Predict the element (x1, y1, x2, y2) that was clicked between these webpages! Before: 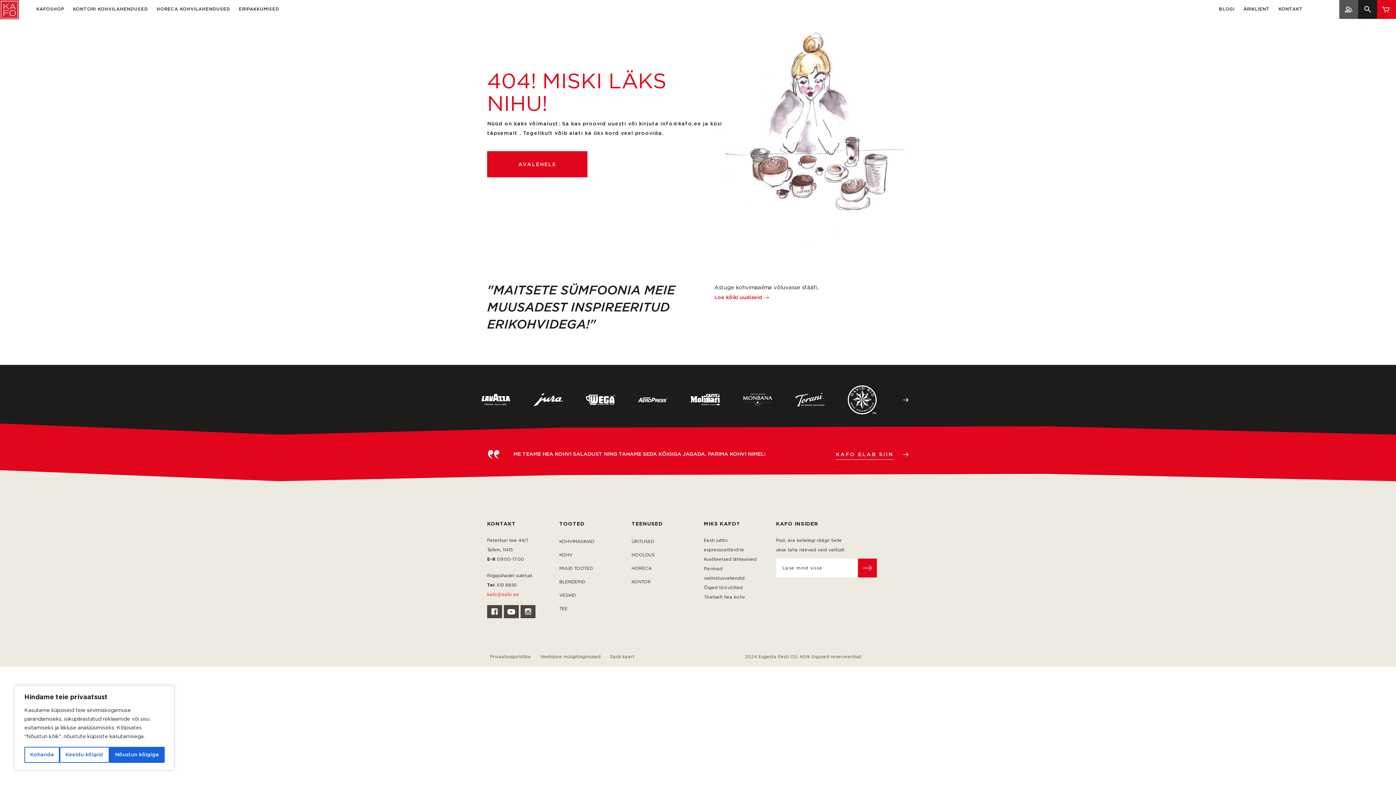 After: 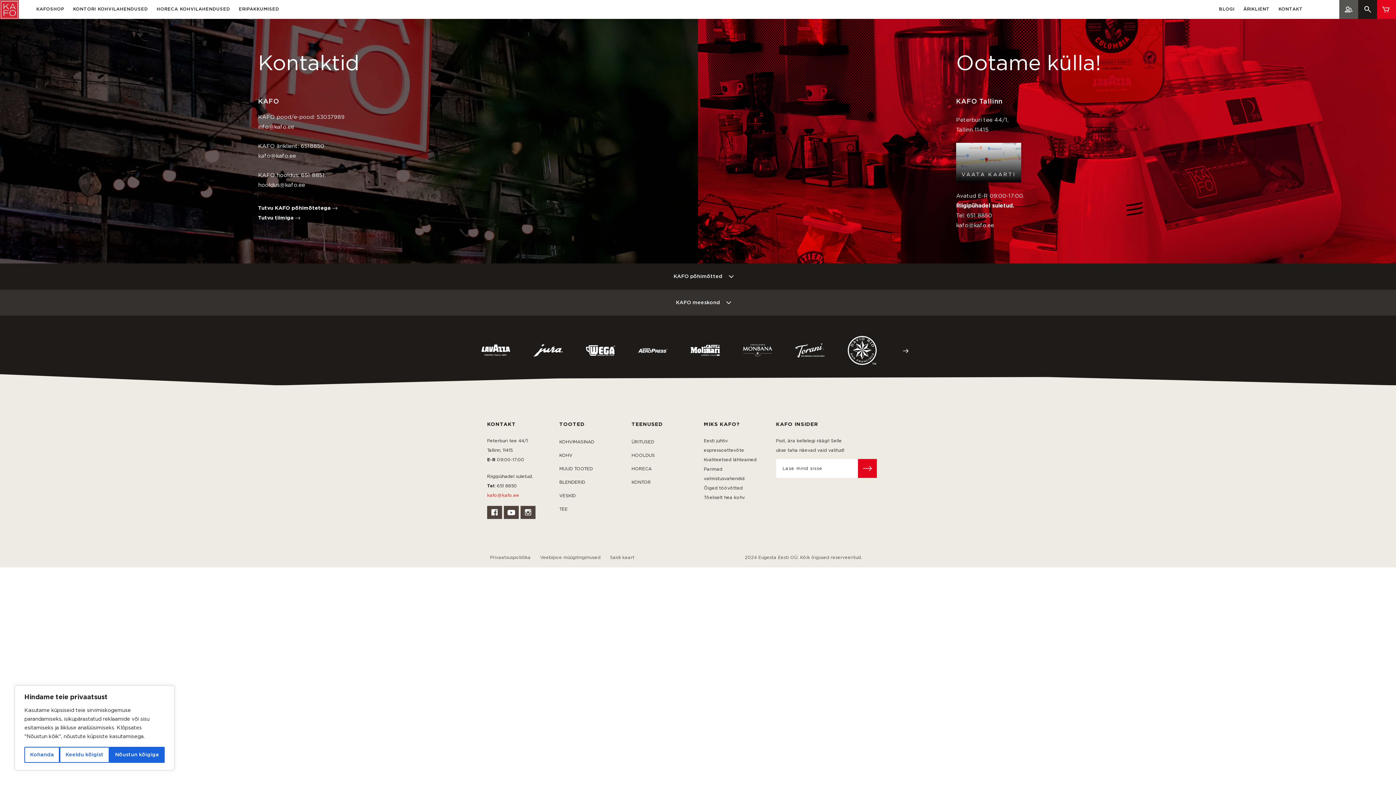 Action: label: KONTAKT bbox: (1274, 0, 1307, 18)